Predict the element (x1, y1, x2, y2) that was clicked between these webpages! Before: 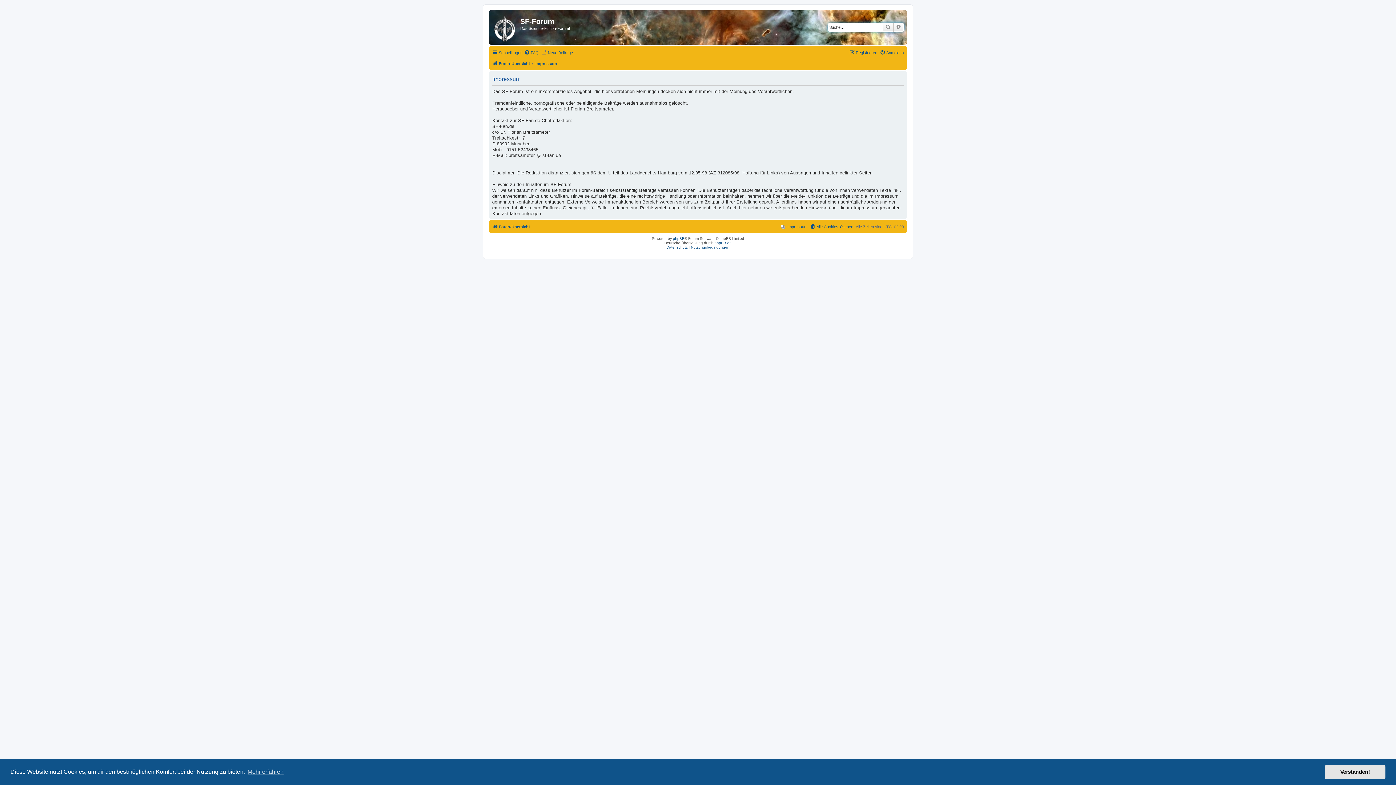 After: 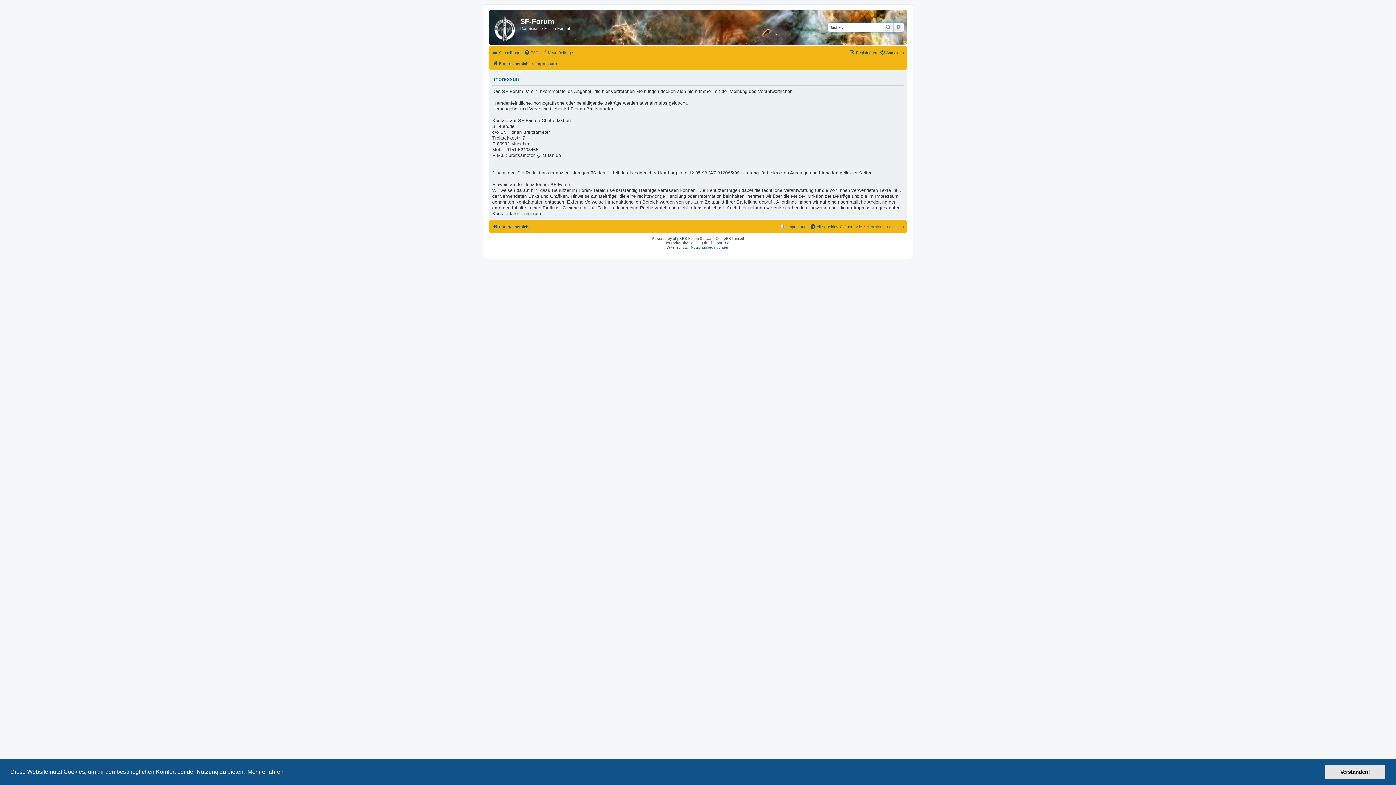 Action: bbox: (246, 766, 284, 777) label: learn more about cookies